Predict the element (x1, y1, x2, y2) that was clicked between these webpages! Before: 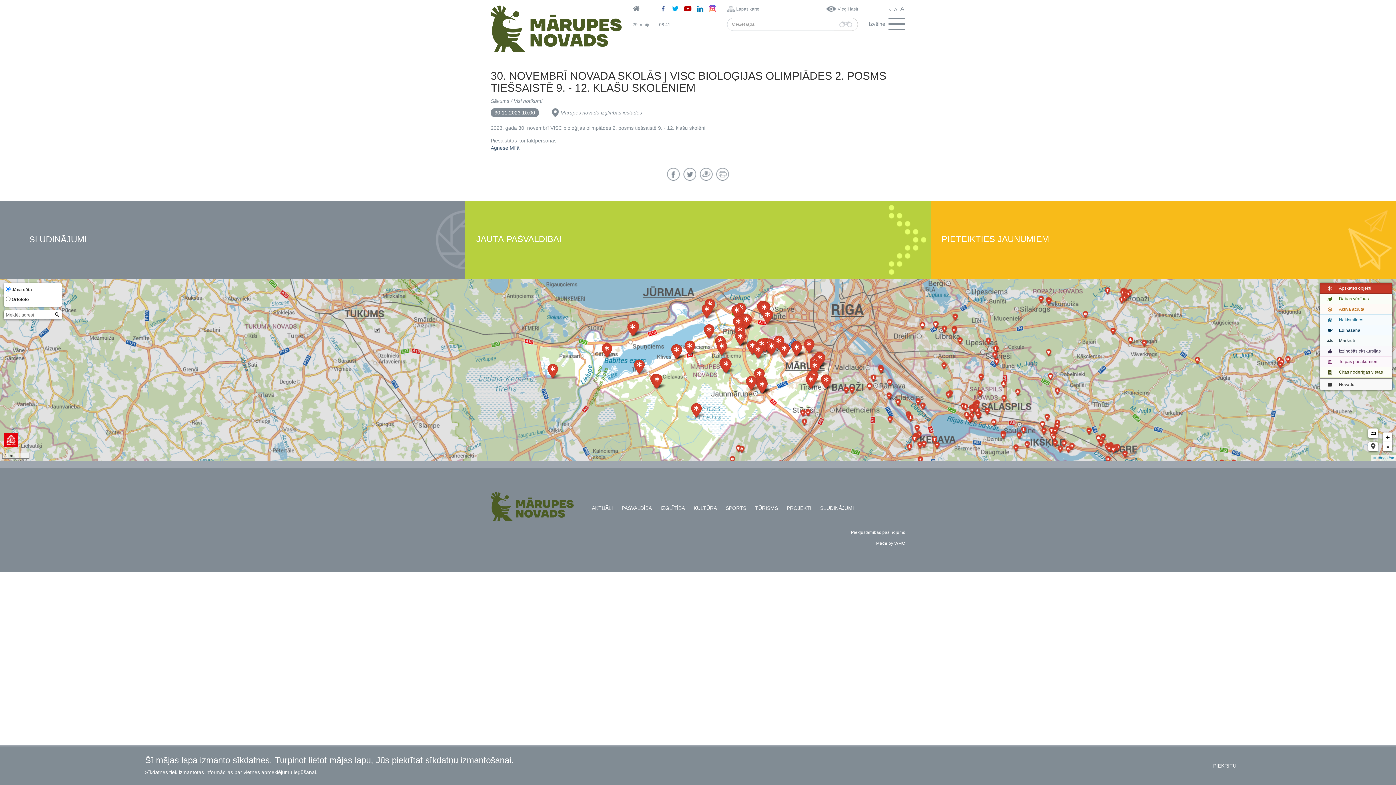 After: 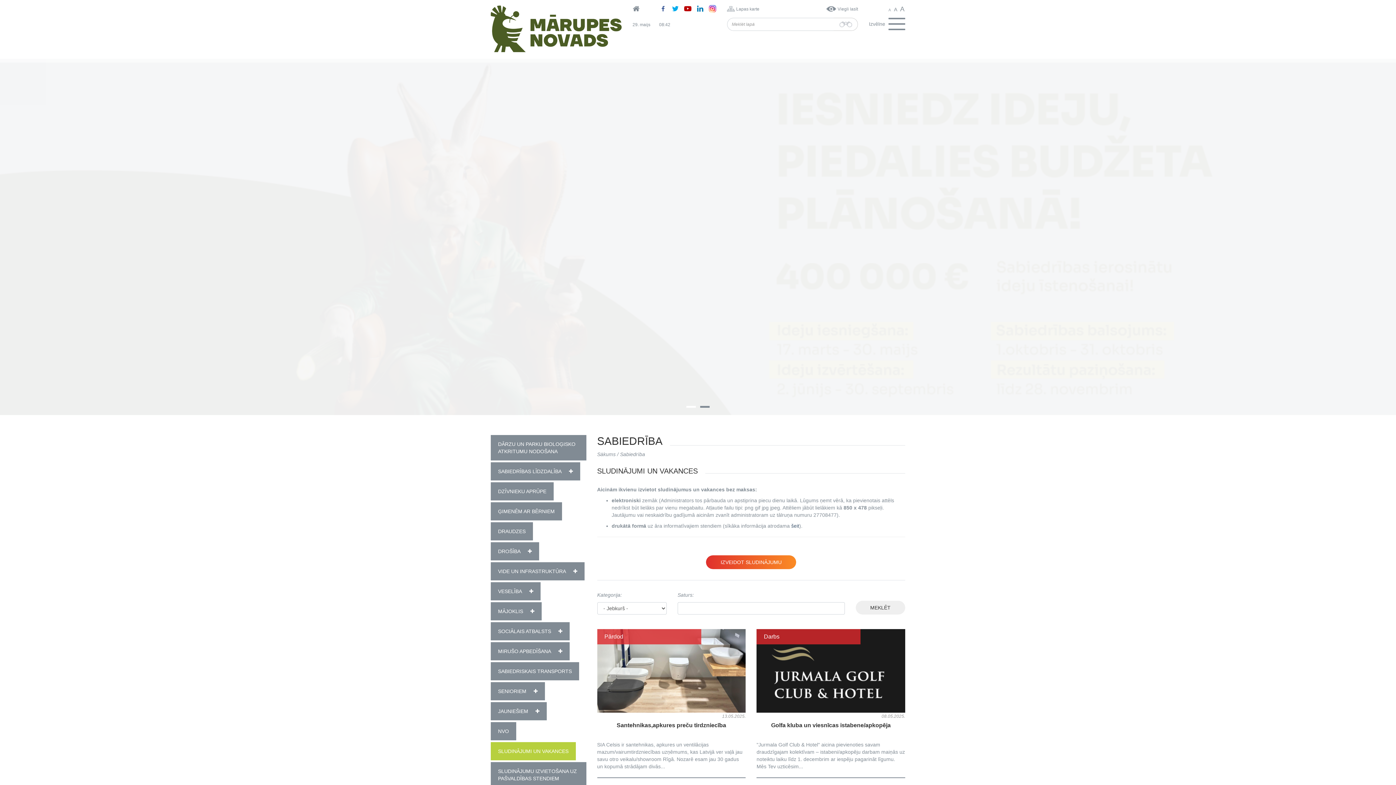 Action: bbox: (816, 505, 857, 511) label: SLUDINĀJUMI